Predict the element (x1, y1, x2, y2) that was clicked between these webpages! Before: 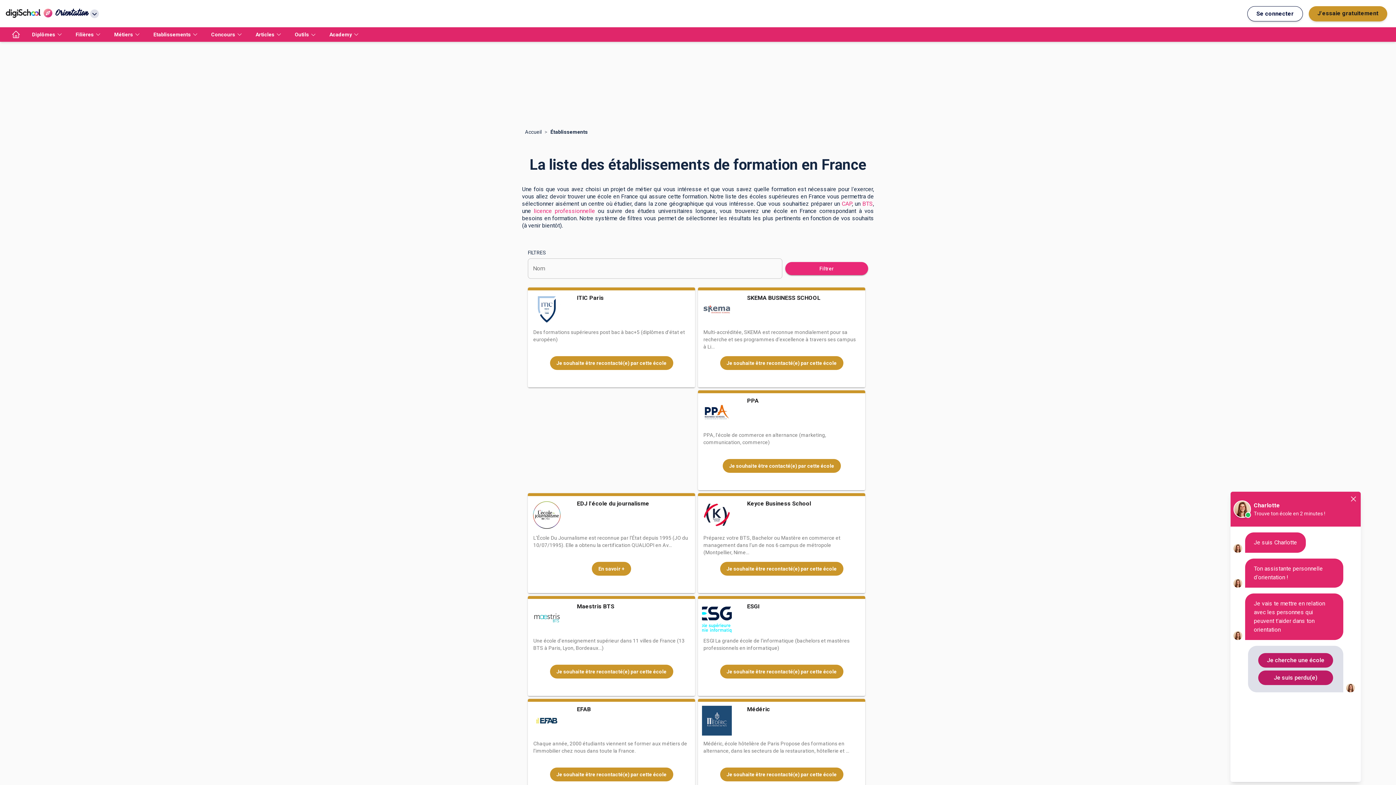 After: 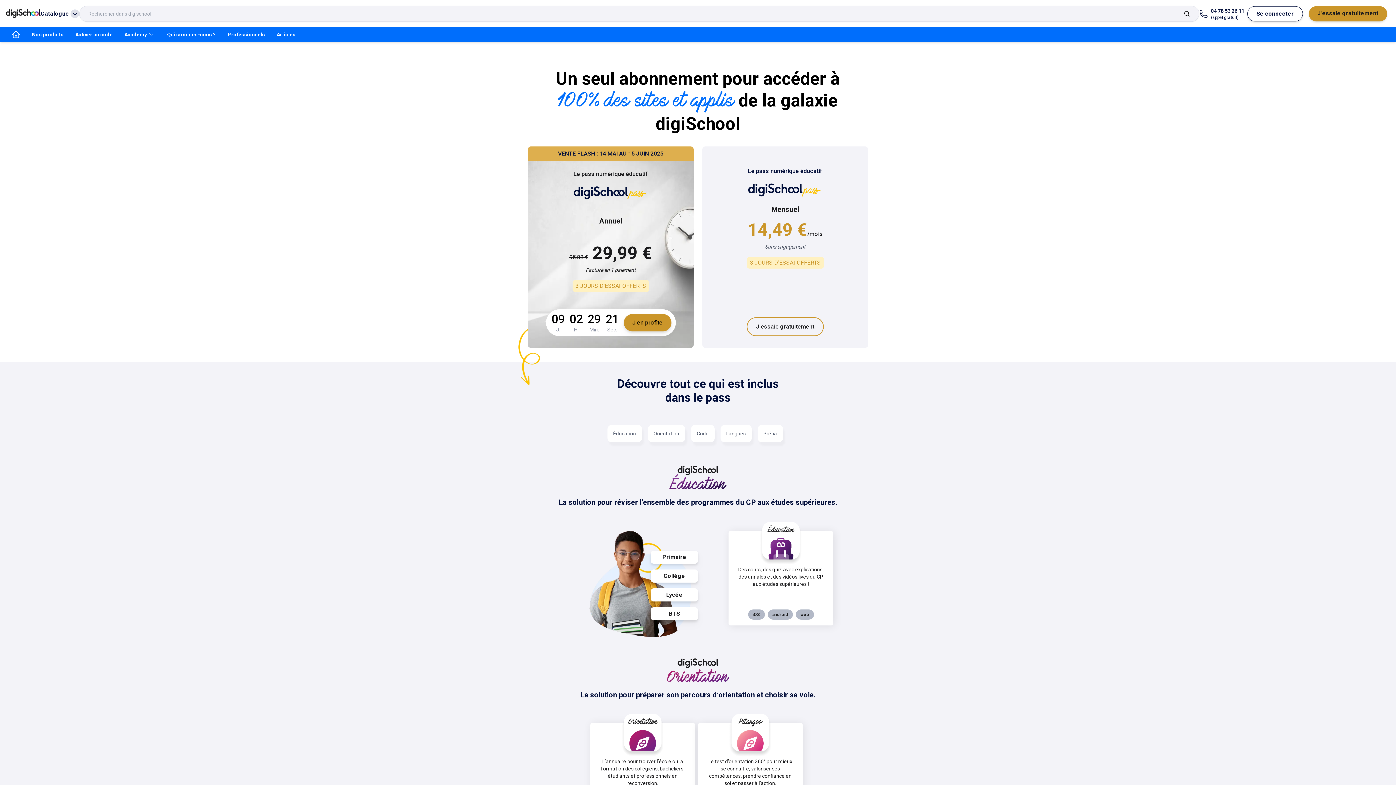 Action: bbox: (1309, 6, 1387, 21) label: J'essaie gratuitement